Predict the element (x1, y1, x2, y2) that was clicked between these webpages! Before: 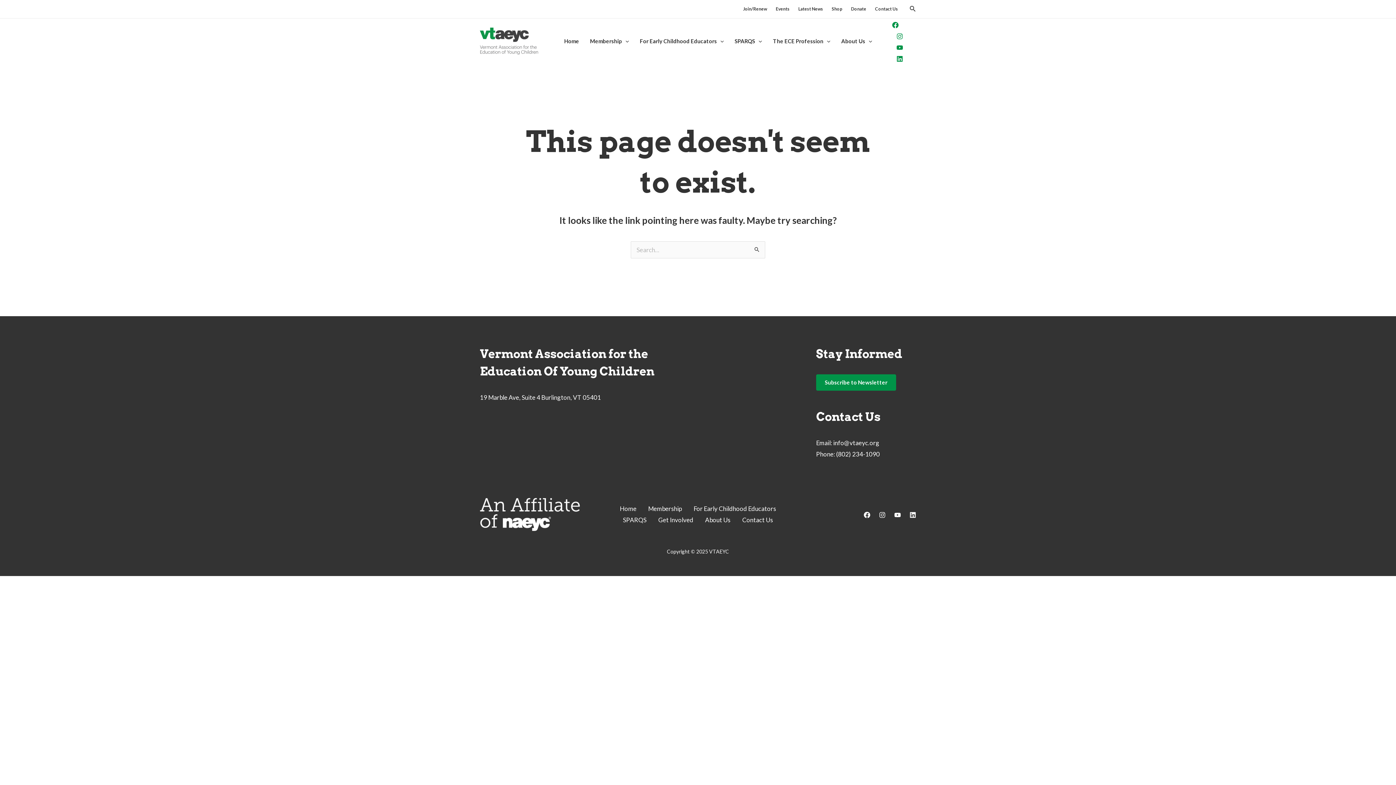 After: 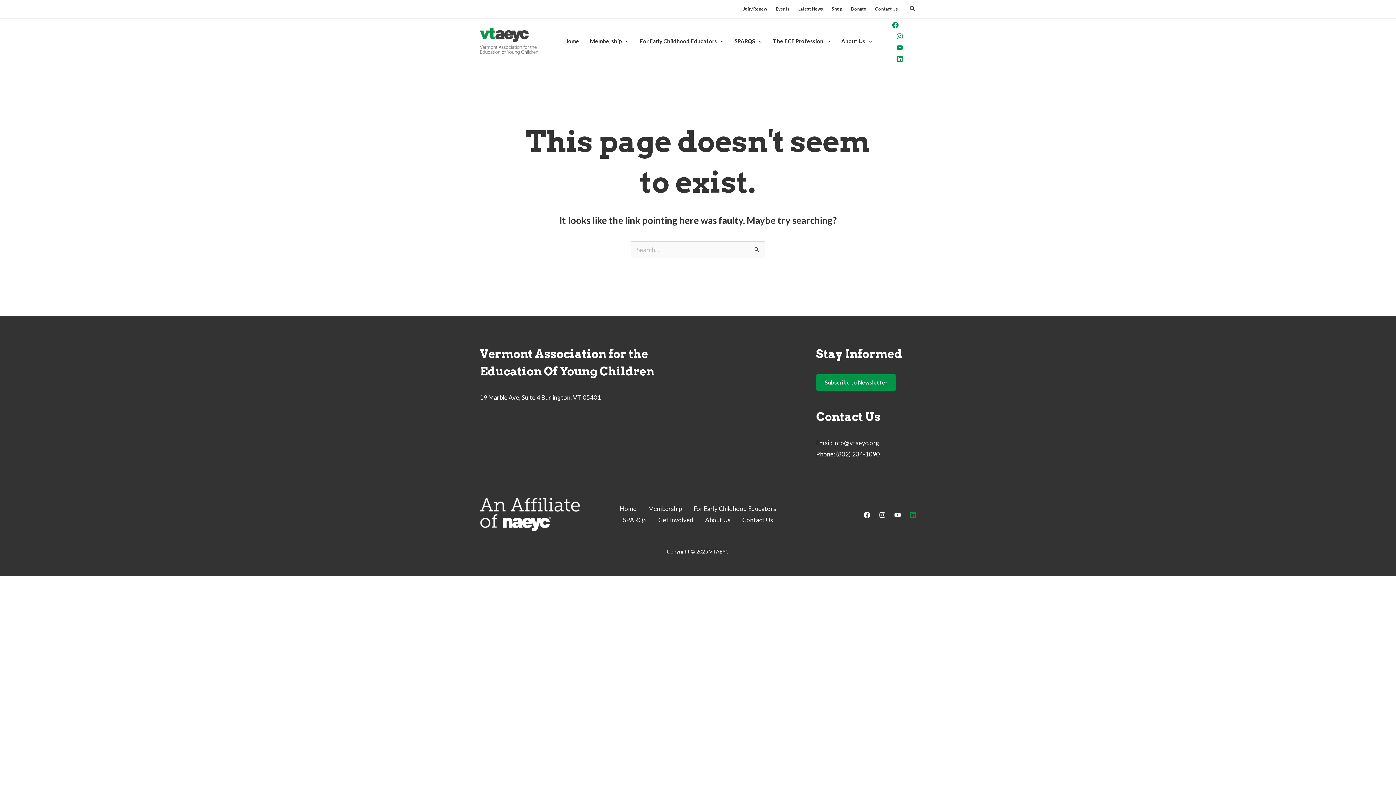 Action: label: Linkedin bbox: (909, 512, 916, 518)